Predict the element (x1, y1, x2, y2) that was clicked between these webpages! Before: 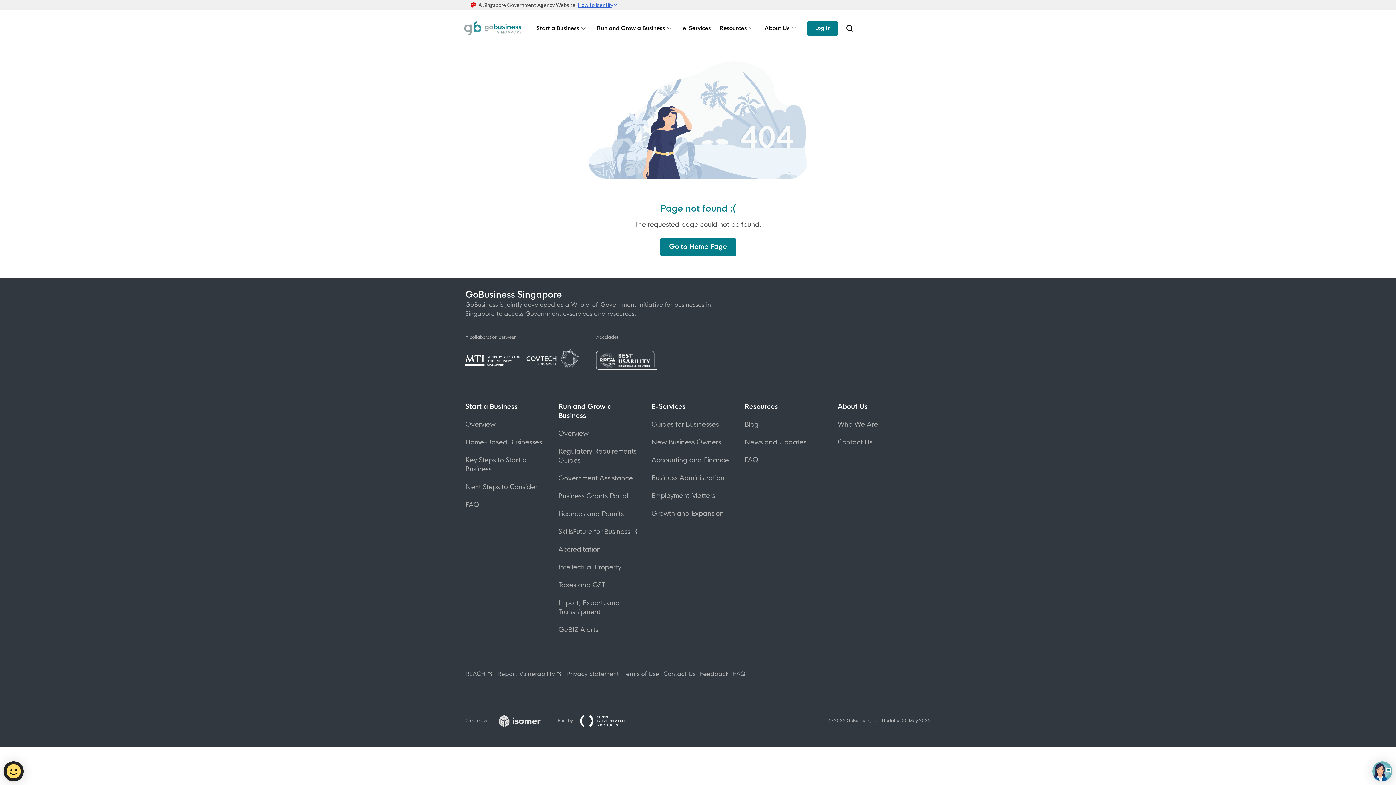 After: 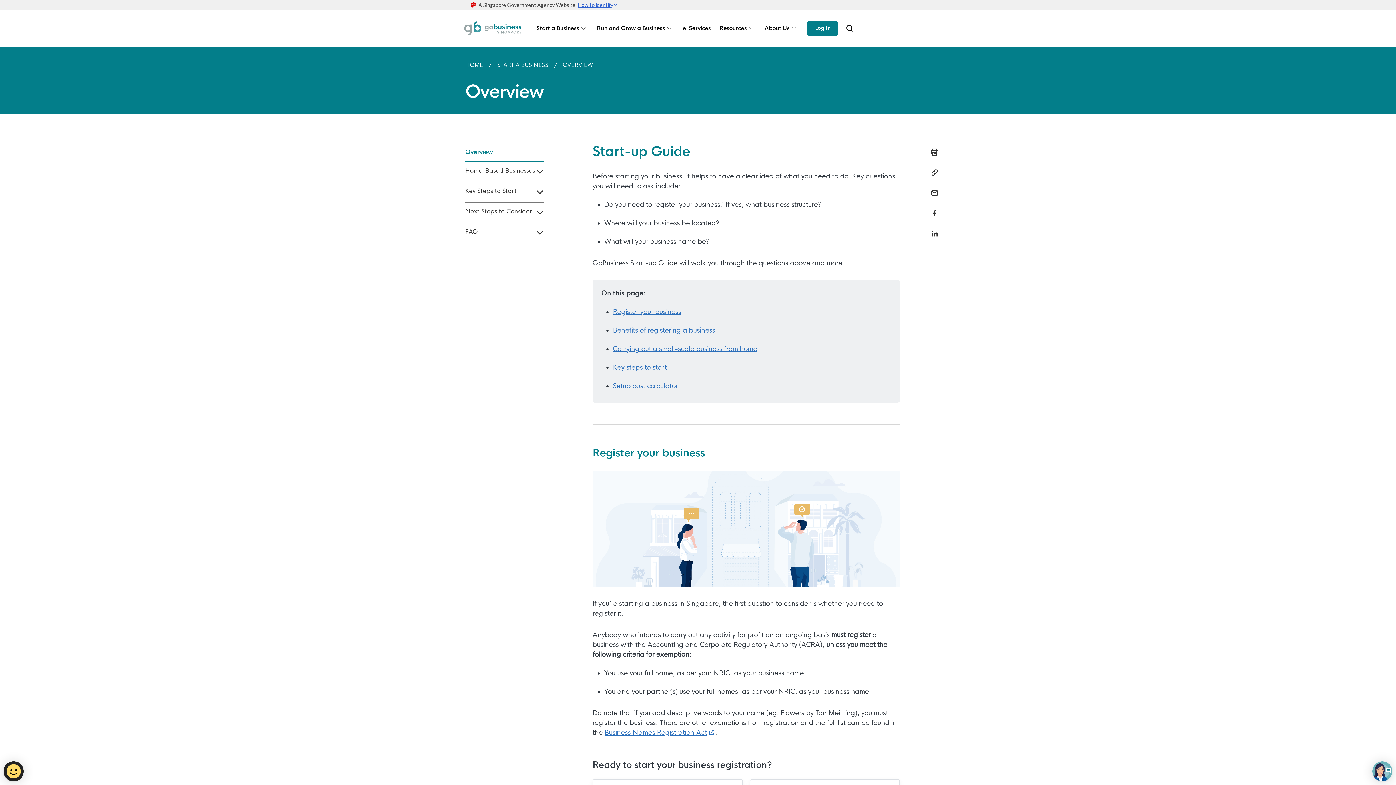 Action: bbox: (465, 420, 500, 428) label: Overview